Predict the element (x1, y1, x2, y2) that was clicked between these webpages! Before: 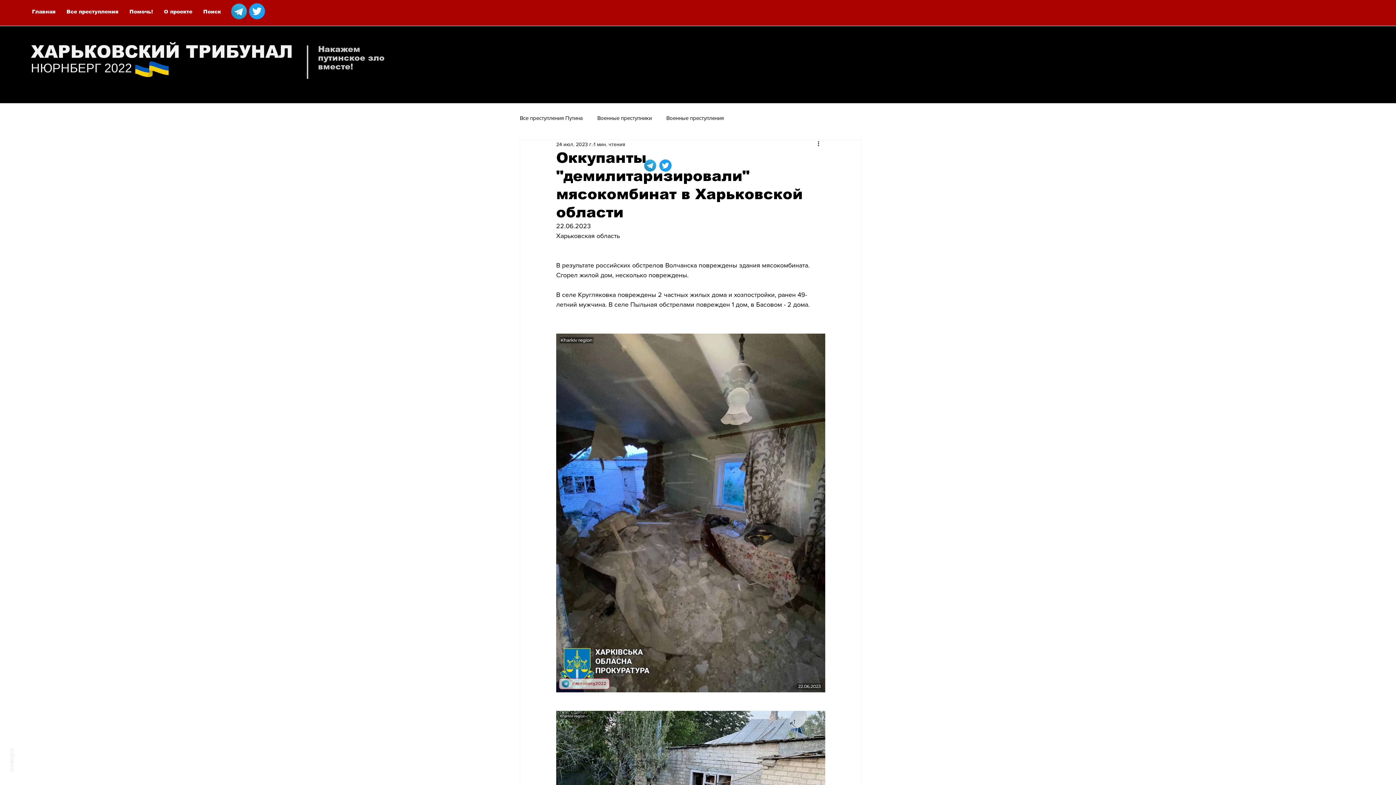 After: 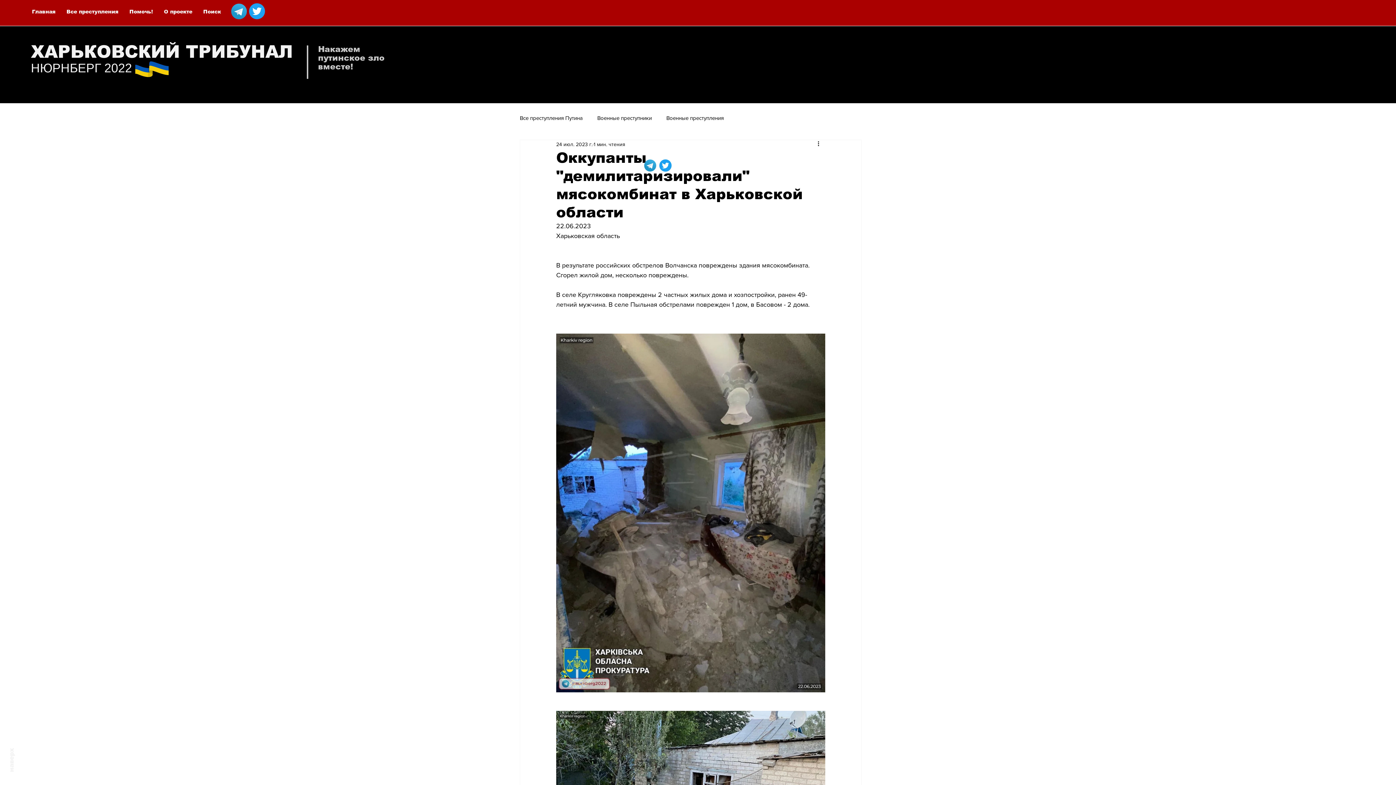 Action: bbox: (657, 157, 673, 173)